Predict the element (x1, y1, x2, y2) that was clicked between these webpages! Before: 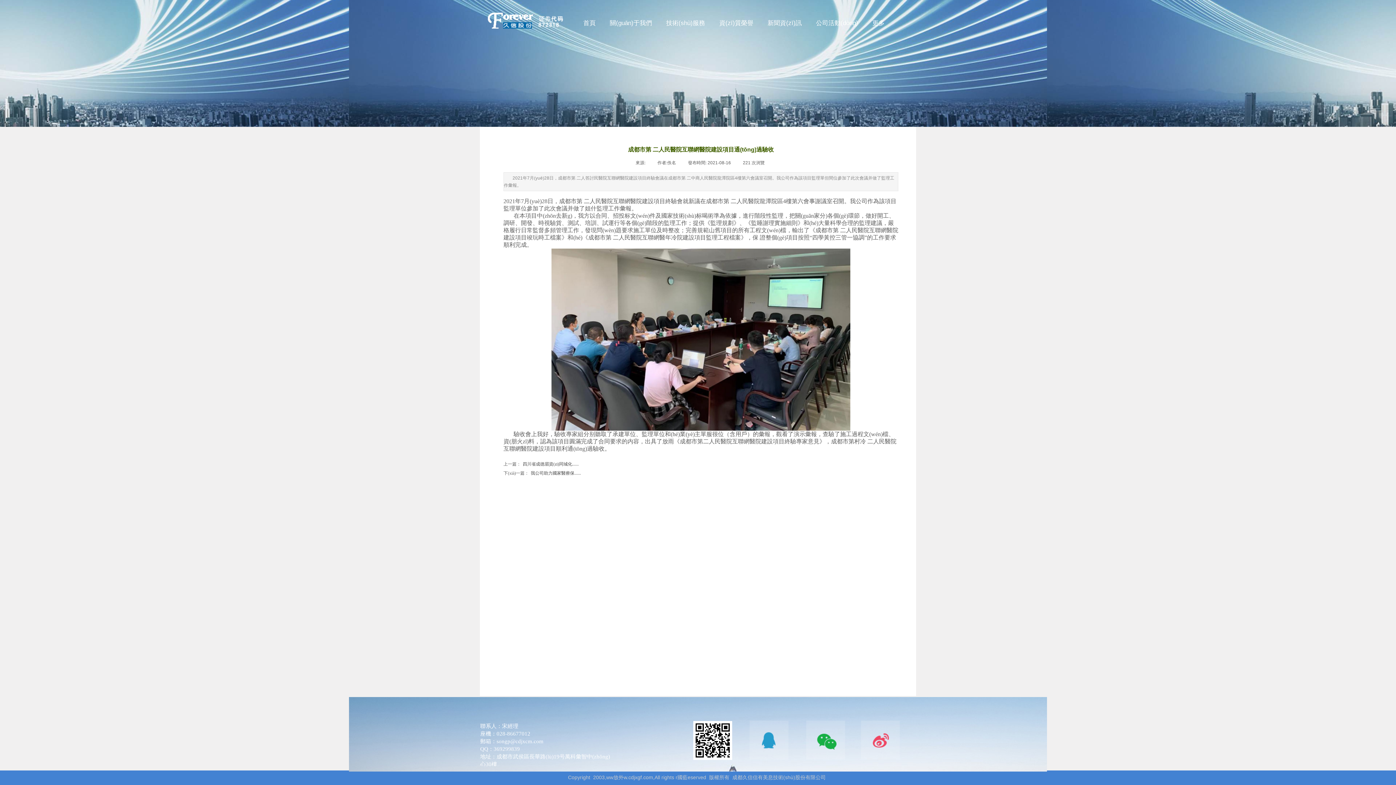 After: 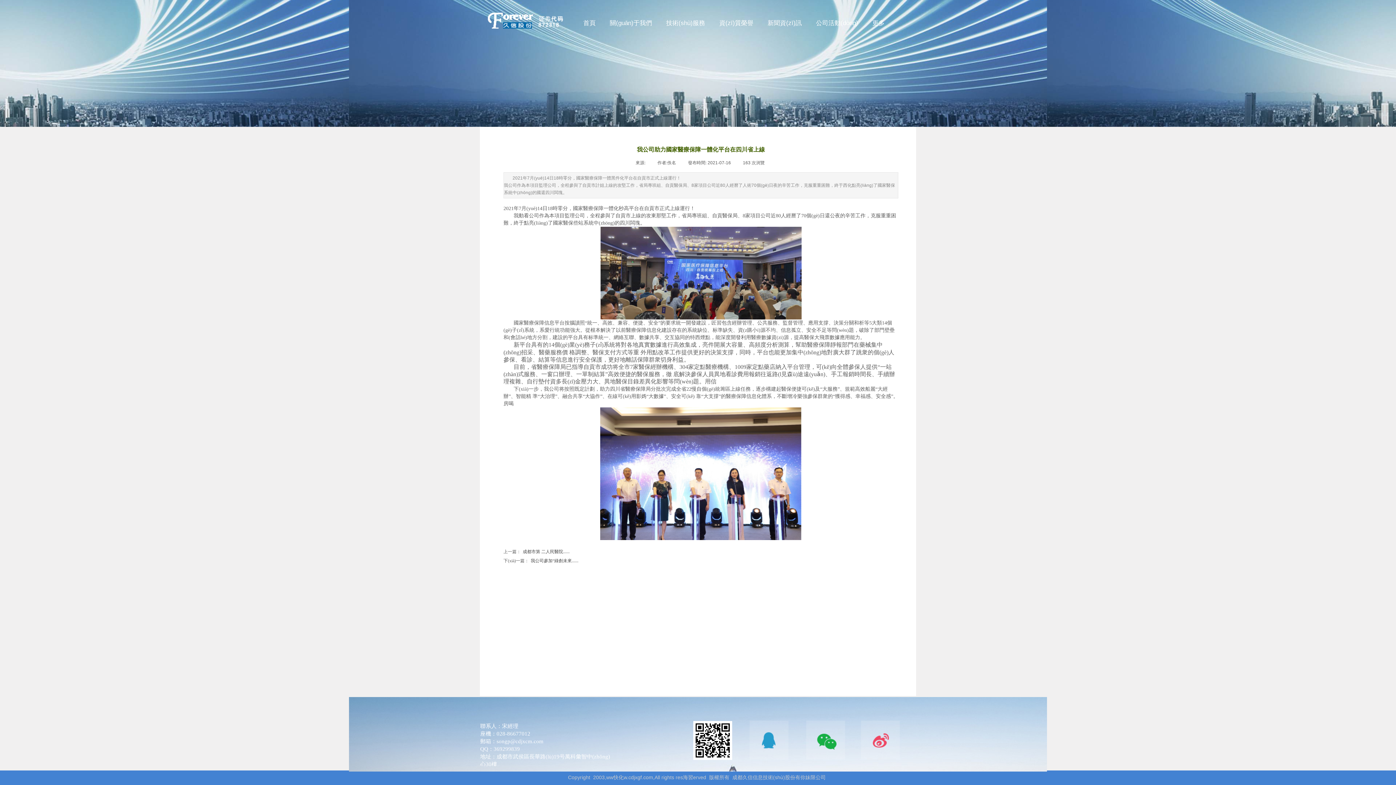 Action: bbox: (503, 469, 581, 478) label: 下(xià)一篇：
我公司助力國家醫療保......